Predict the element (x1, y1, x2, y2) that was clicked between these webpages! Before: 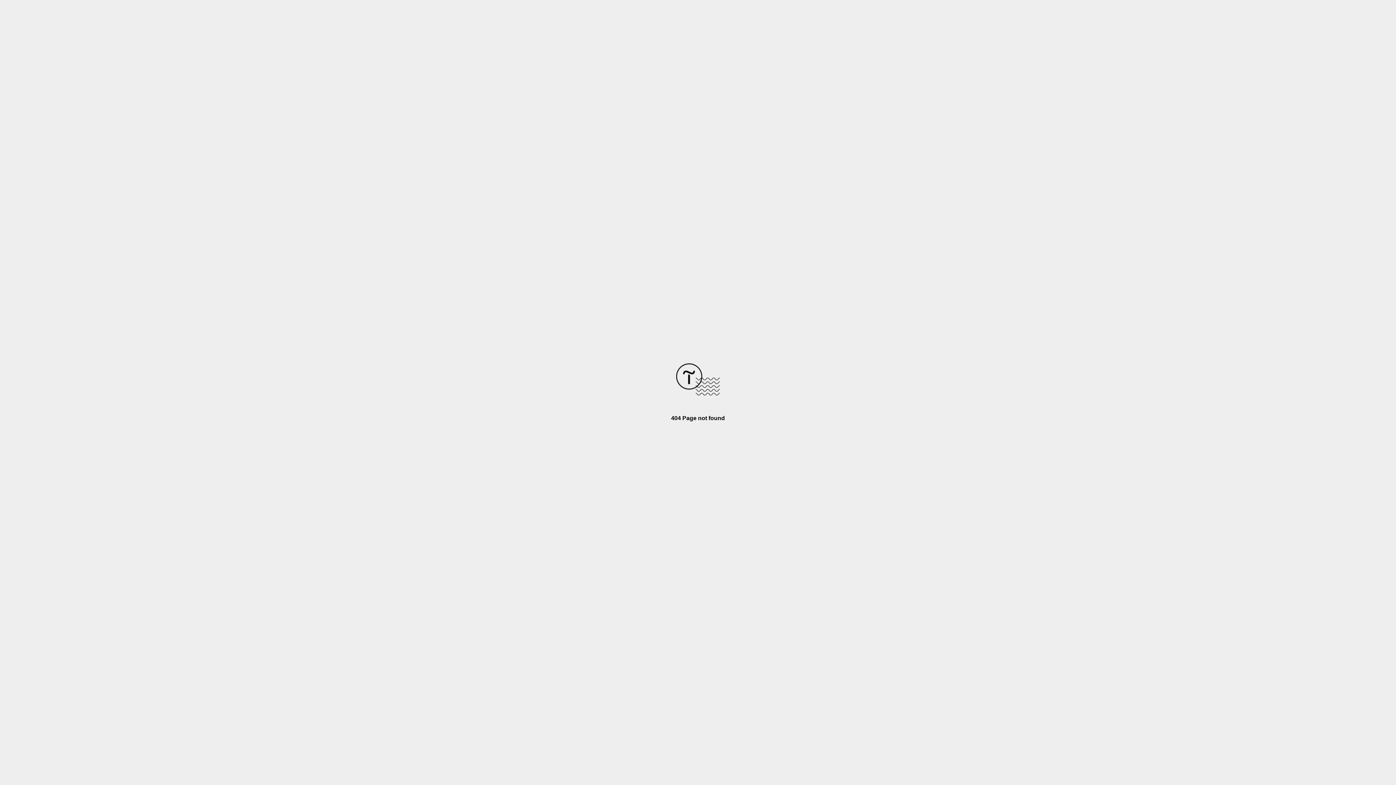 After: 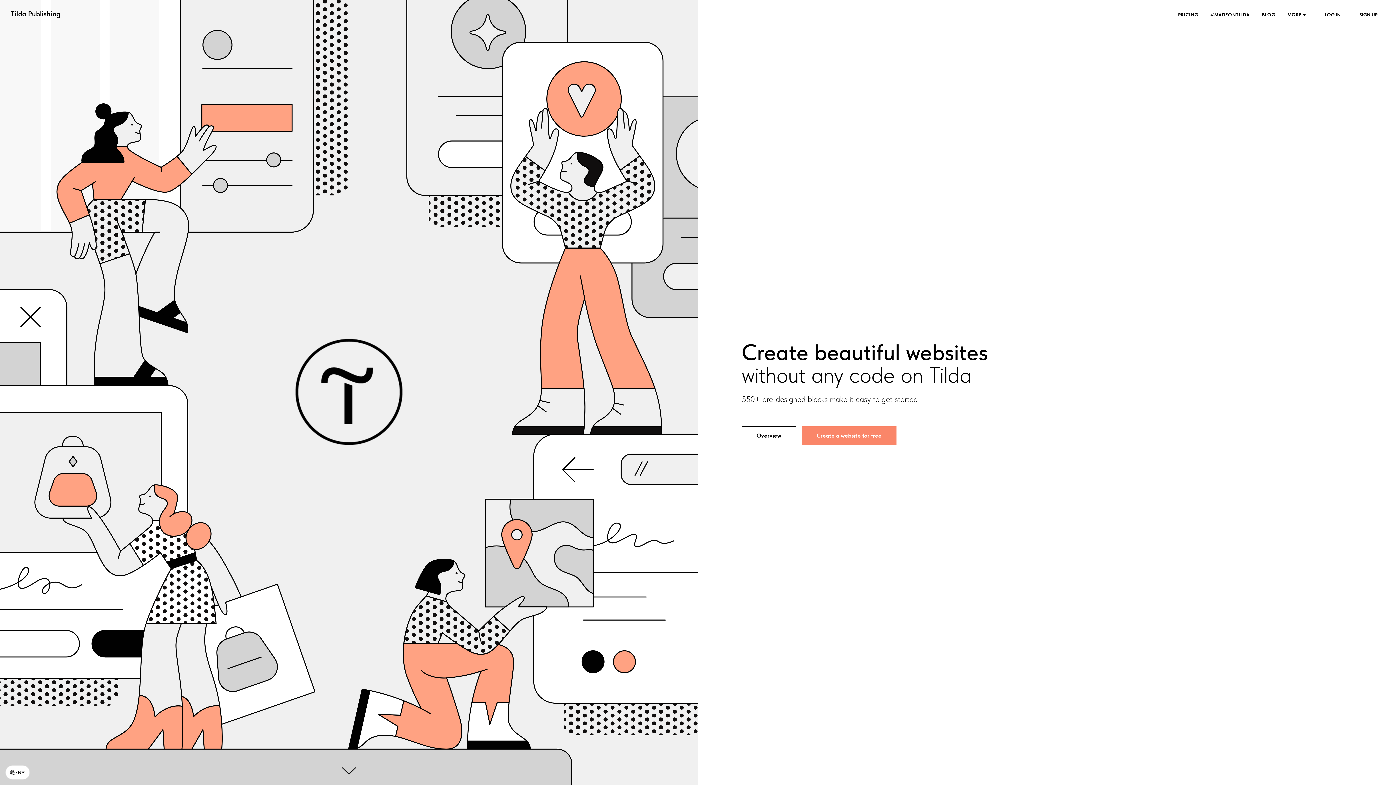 Action: bbox: (676, 390, 720, 396)